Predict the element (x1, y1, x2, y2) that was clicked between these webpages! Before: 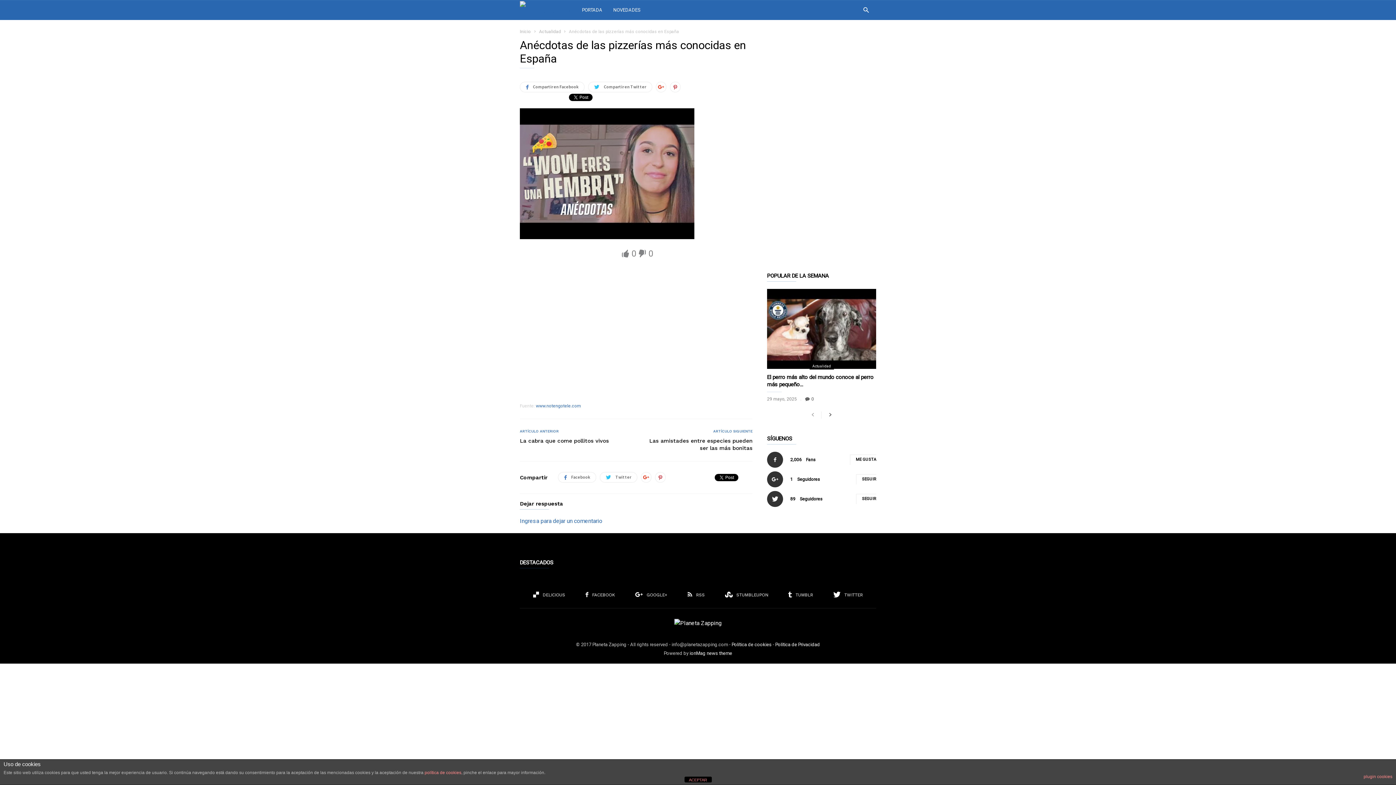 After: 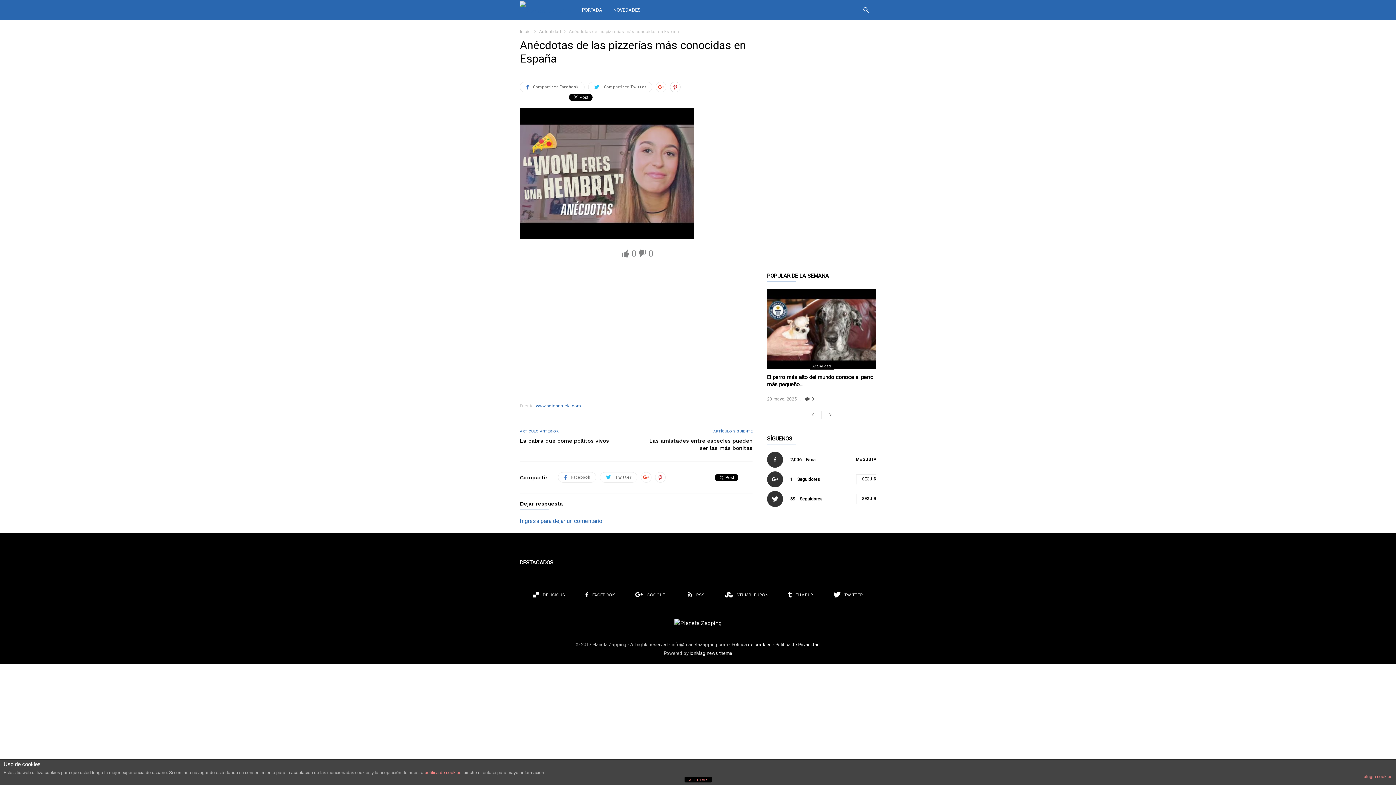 Action: bbox: (670, 81, 680, 92)